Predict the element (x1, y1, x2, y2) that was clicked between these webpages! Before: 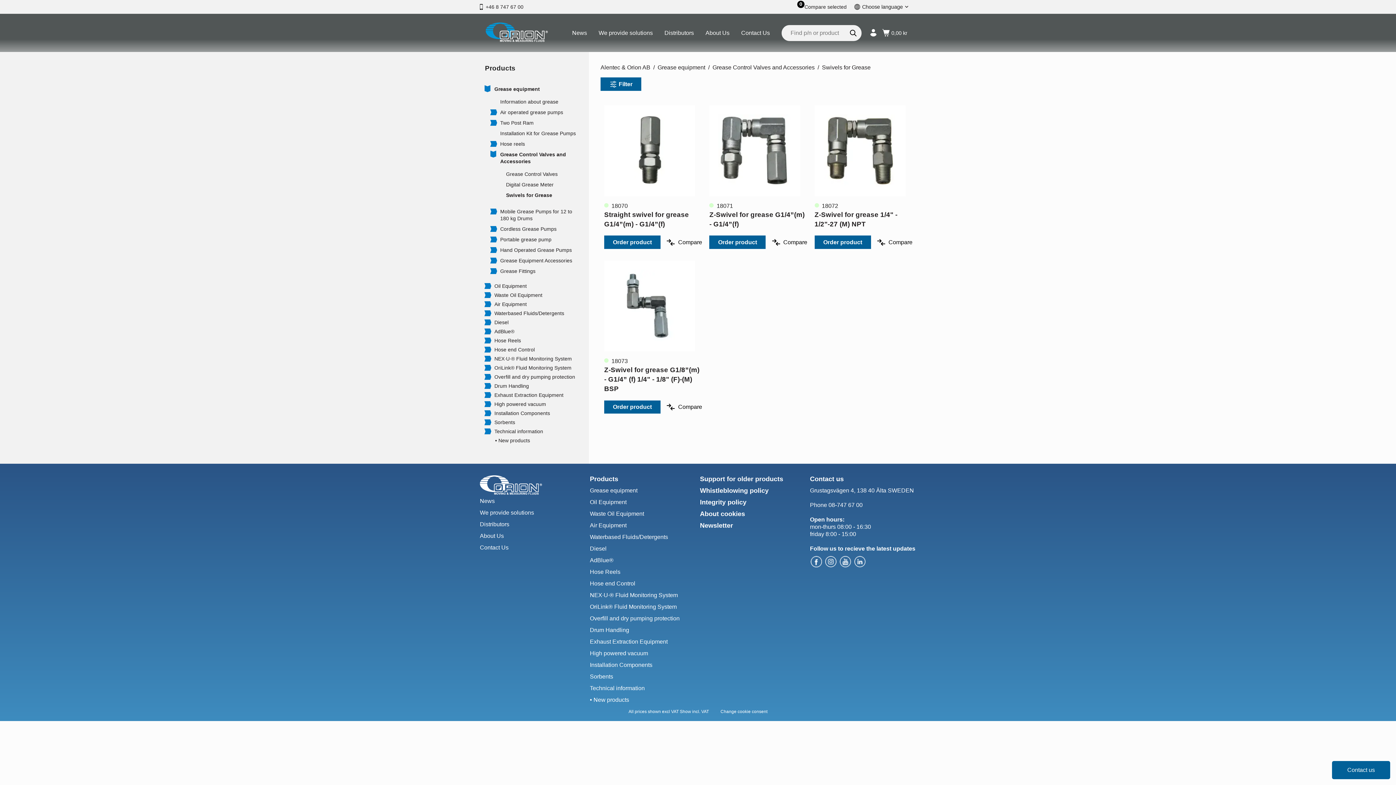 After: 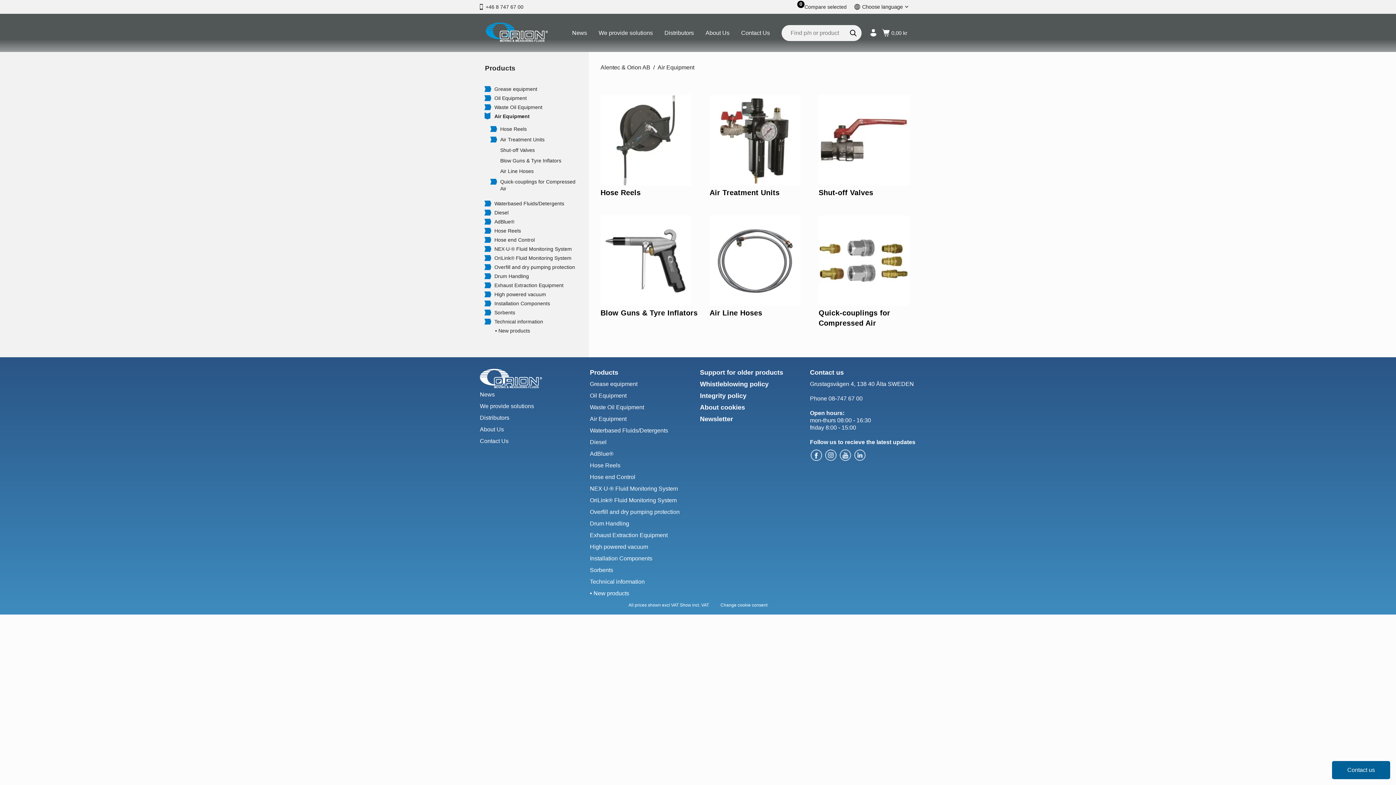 Action: bbox: (590, 522, 626, 528) label: Air Equipment